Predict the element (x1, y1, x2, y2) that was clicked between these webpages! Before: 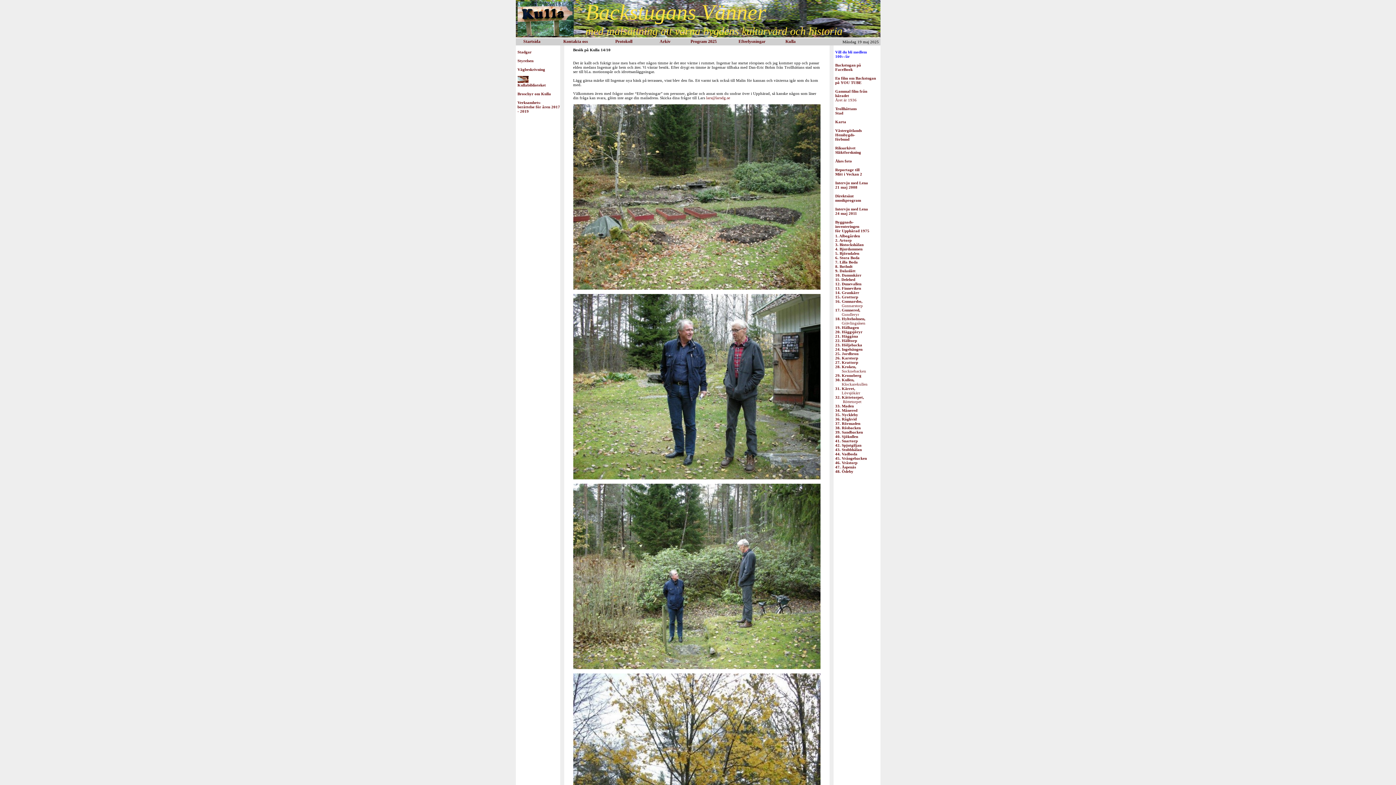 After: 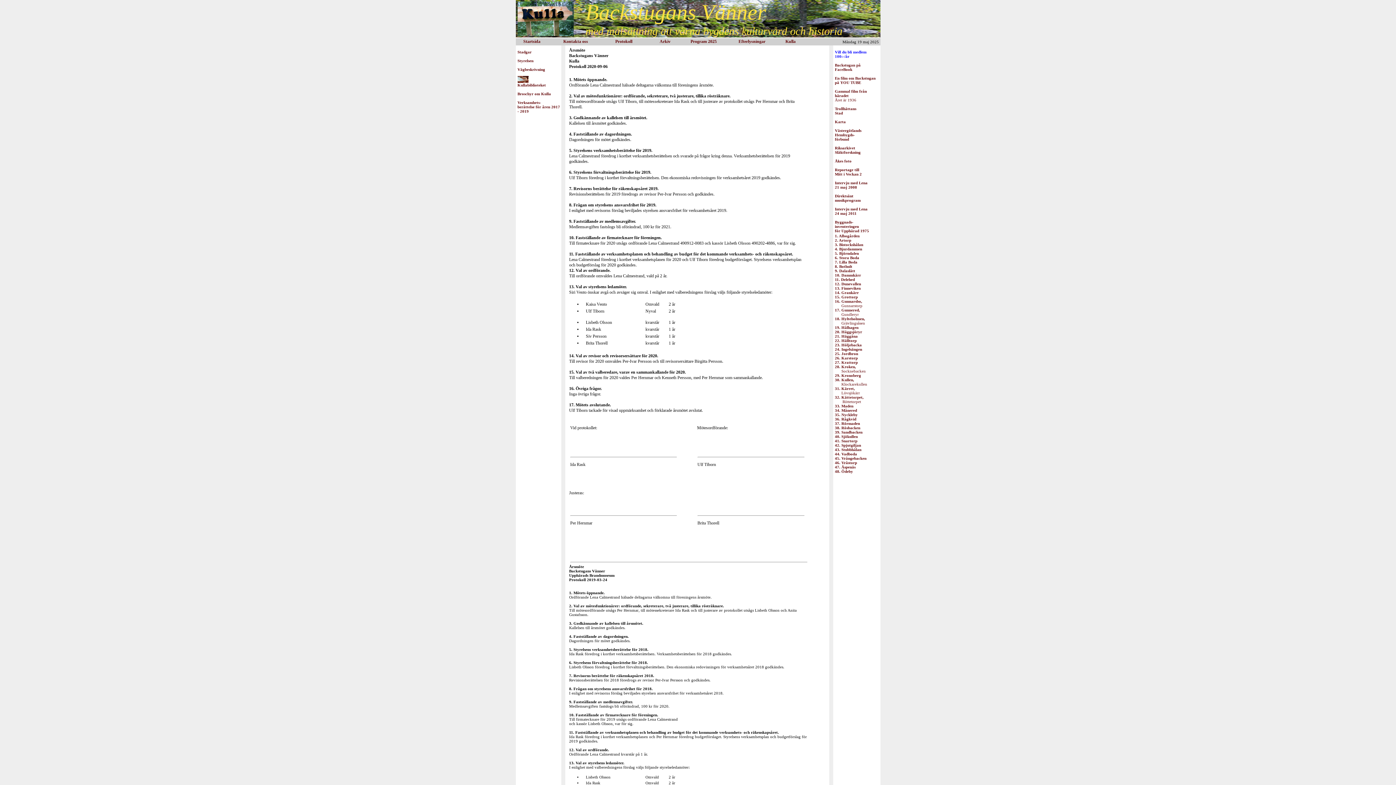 Action: label: Protokoll bbox: (615, 38, 632, 44)